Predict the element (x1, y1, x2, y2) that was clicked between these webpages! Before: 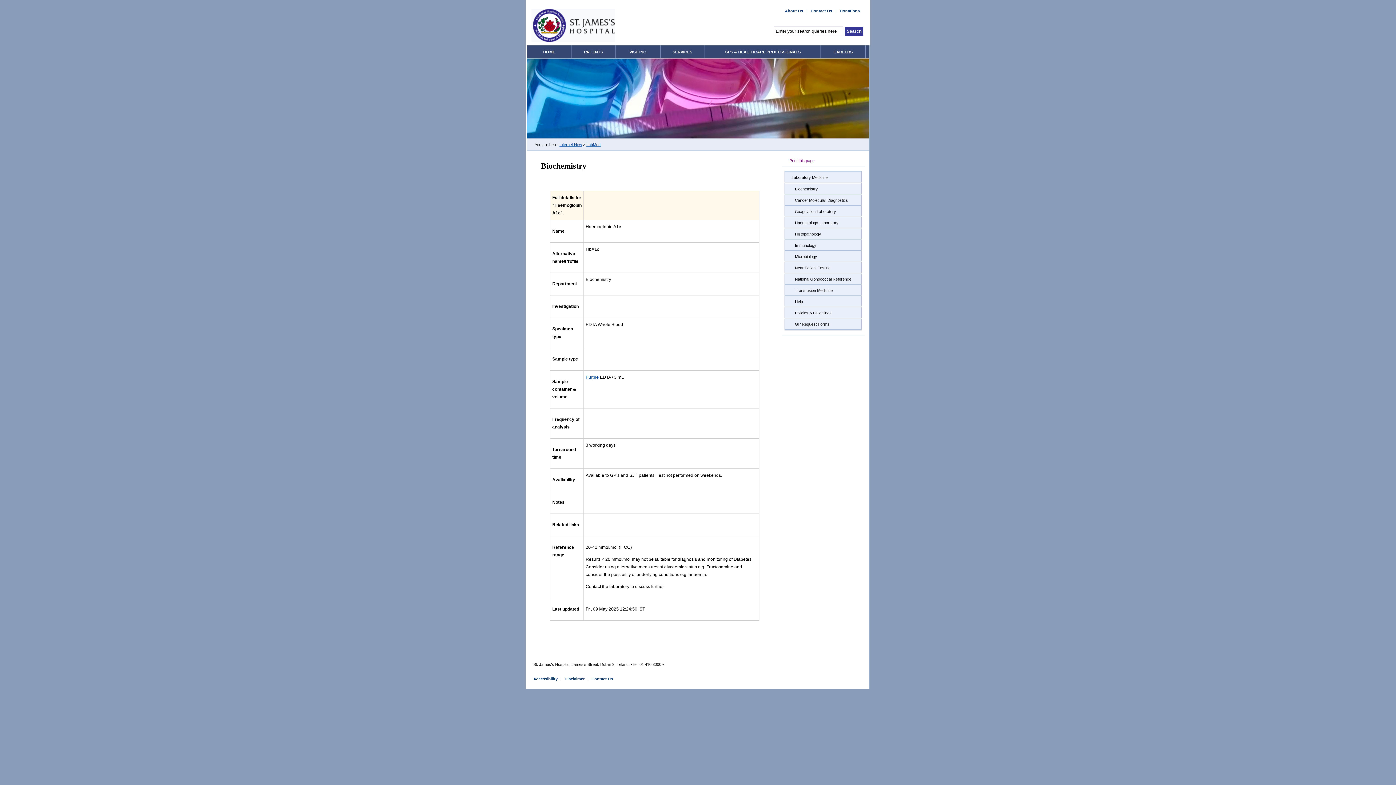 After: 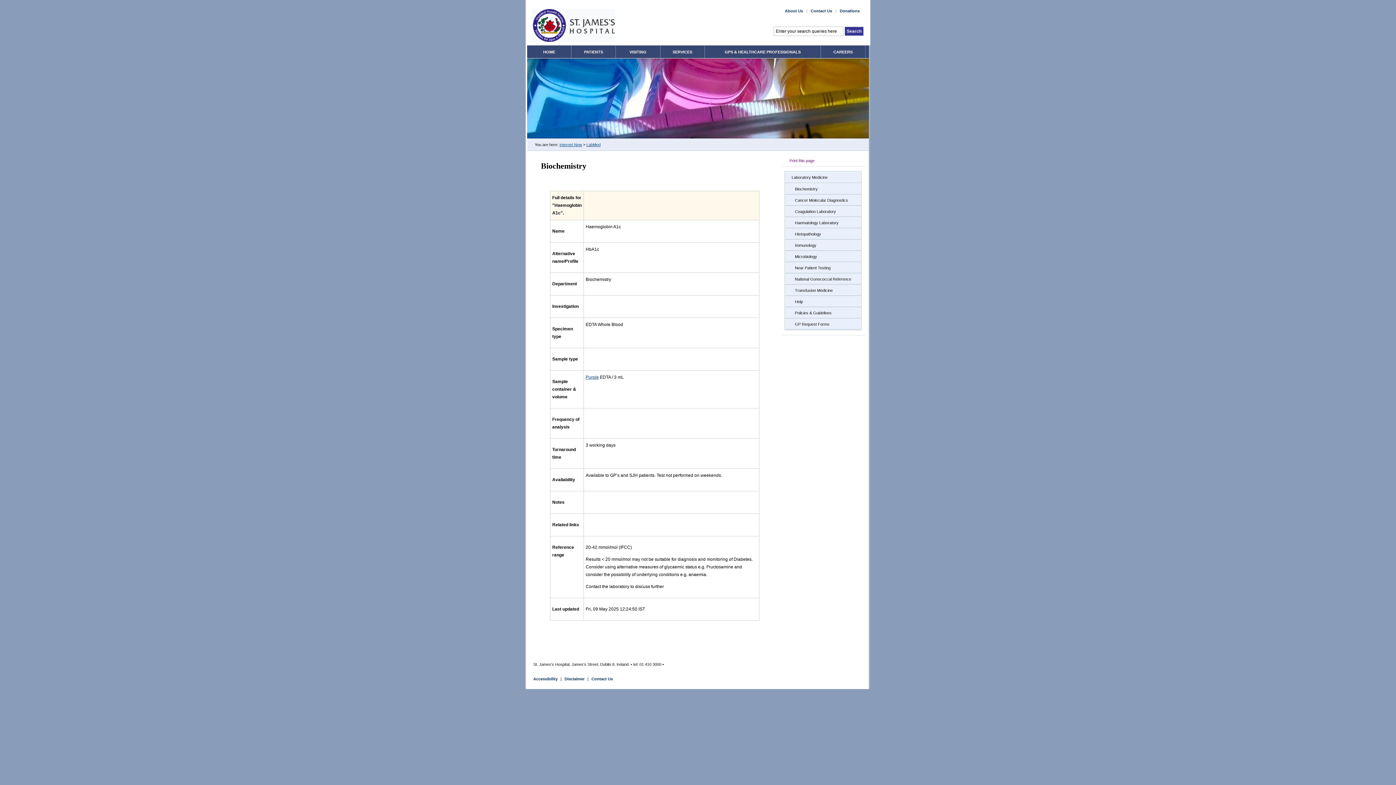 Action: bbox: (789, 158, 814, 162) label: Print this page